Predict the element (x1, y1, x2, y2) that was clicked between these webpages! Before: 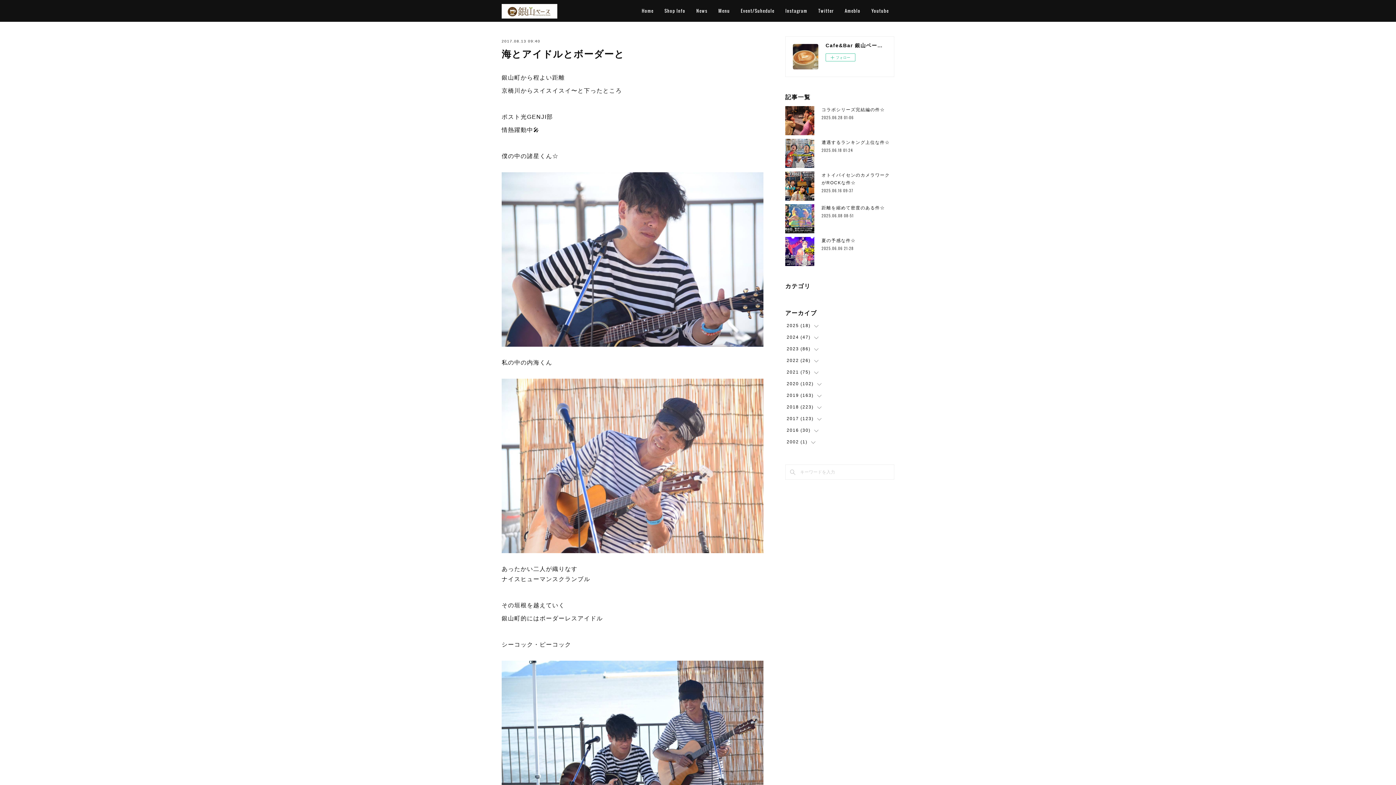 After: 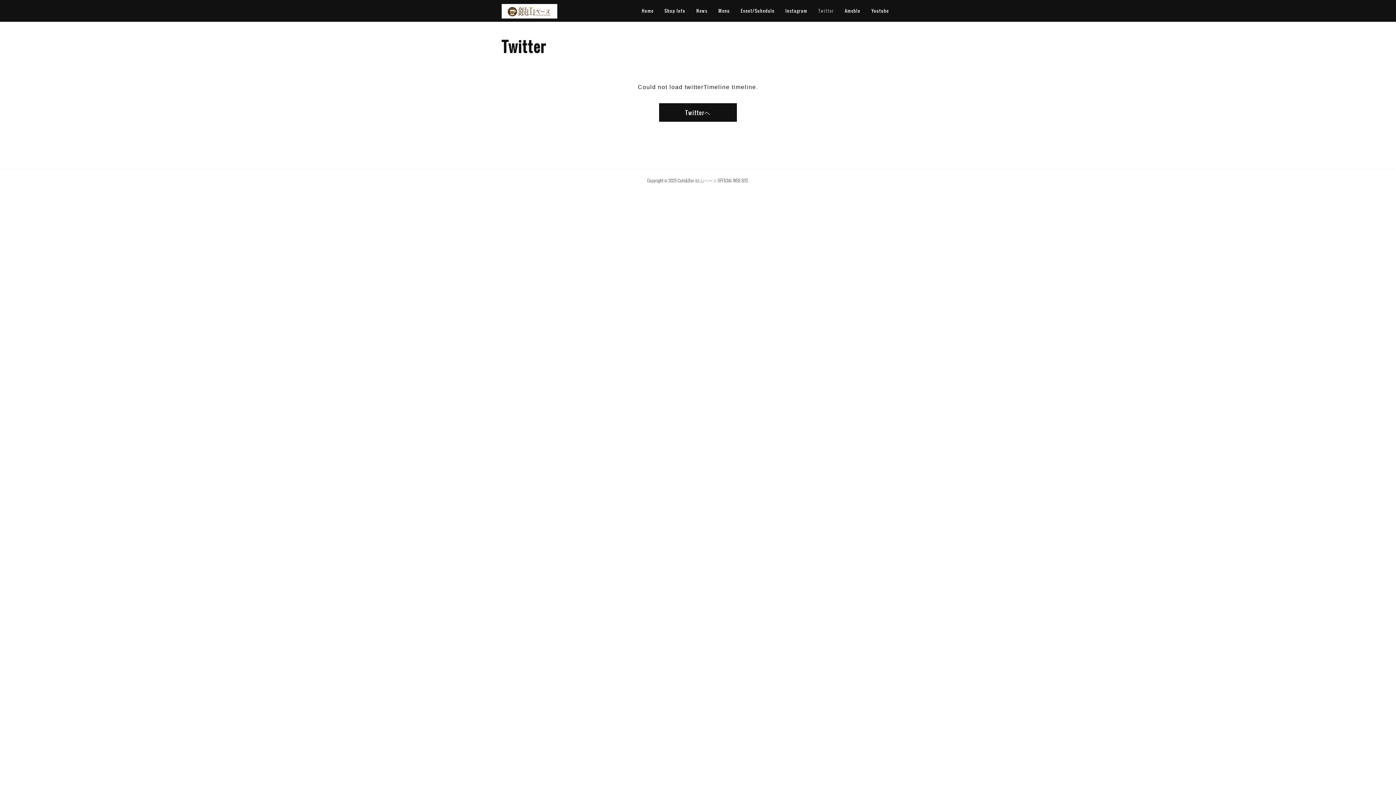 Action: label: Twitter bbox: (813, 0, 839, 21)